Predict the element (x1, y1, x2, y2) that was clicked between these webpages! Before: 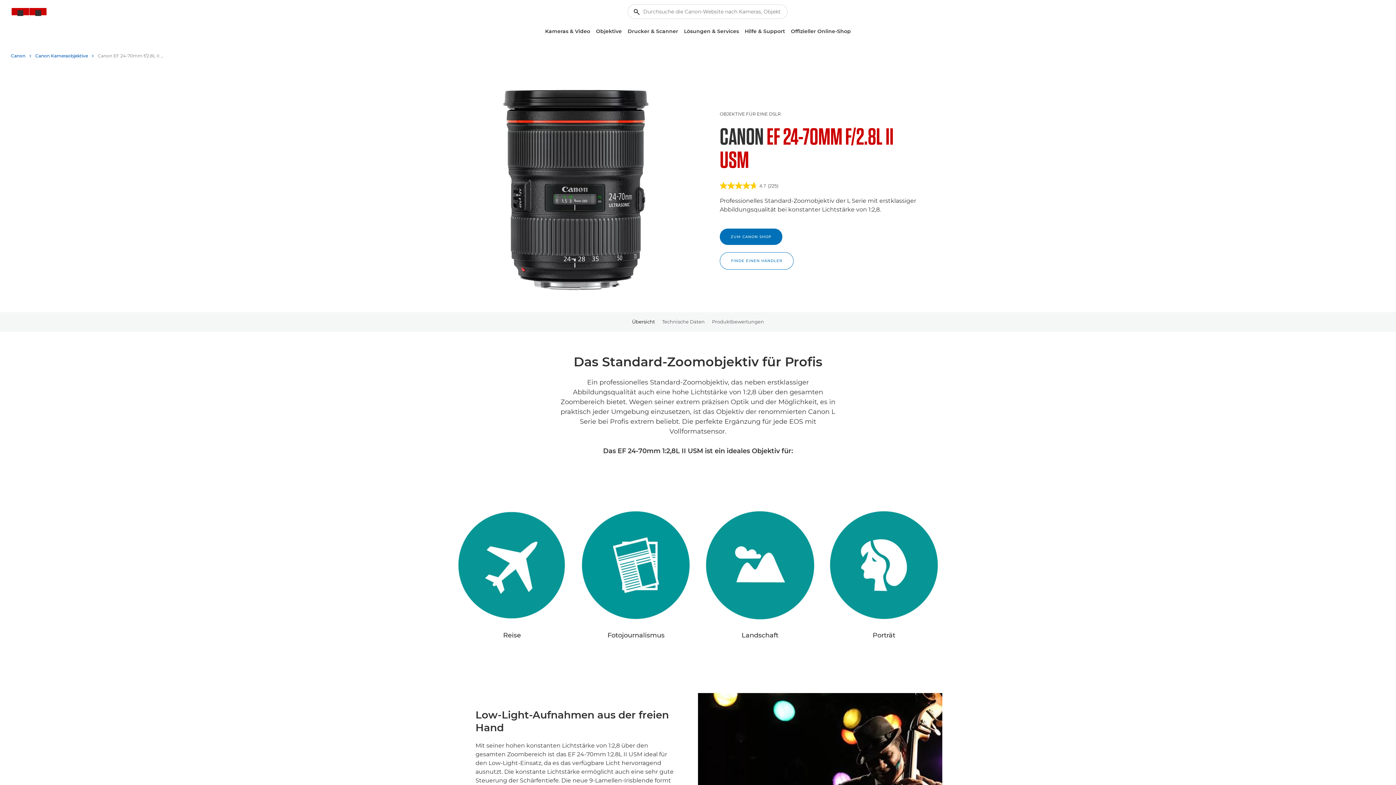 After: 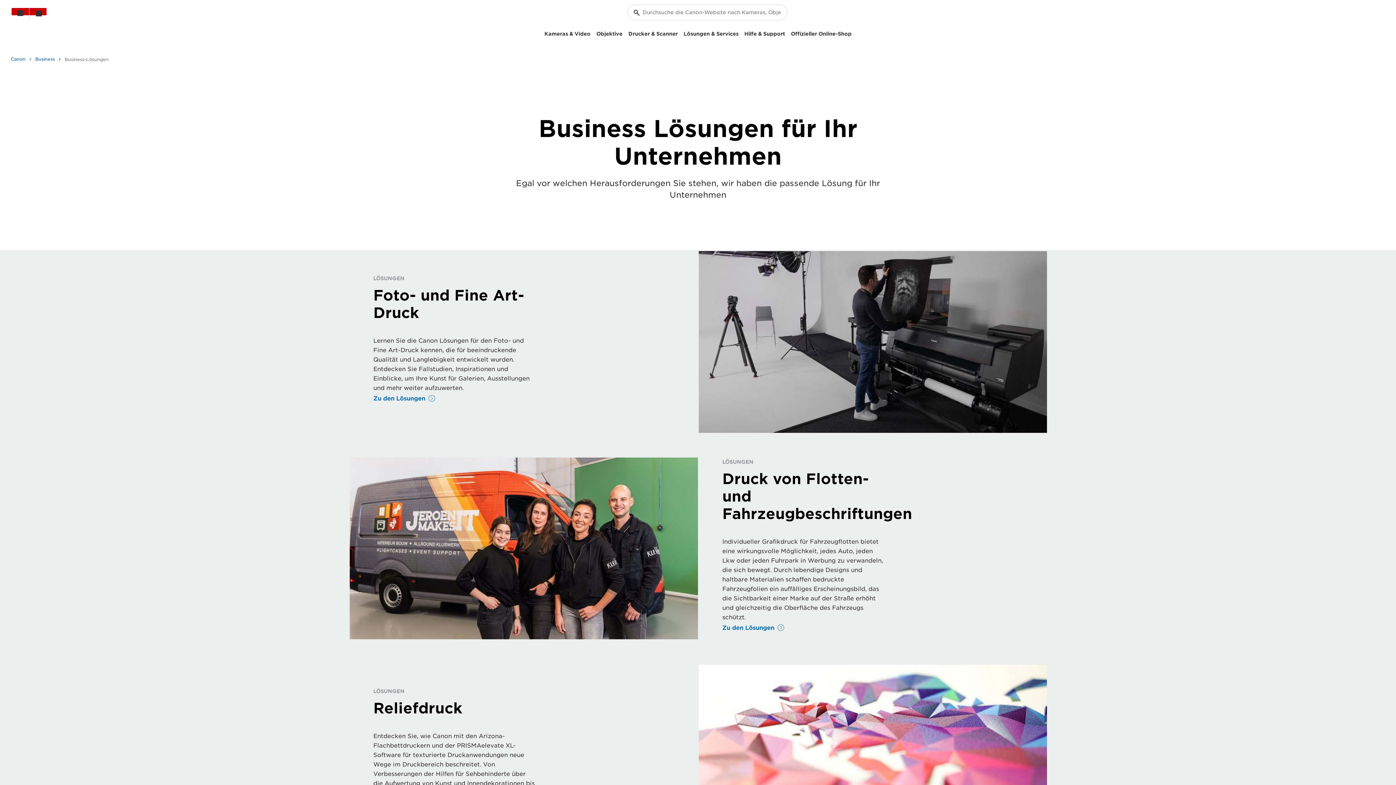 Action: label: Lösungen & Services bbox: (681, 25, 742, 37)